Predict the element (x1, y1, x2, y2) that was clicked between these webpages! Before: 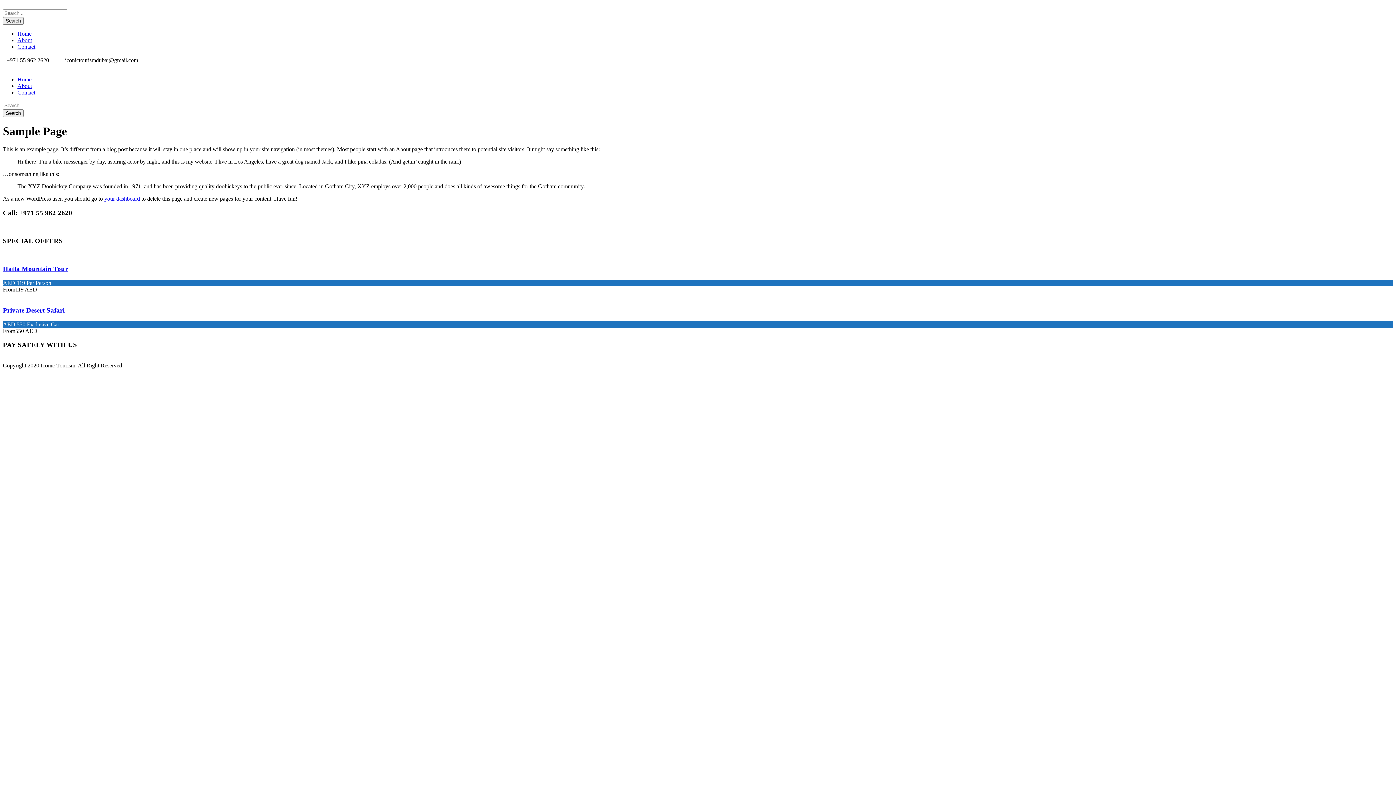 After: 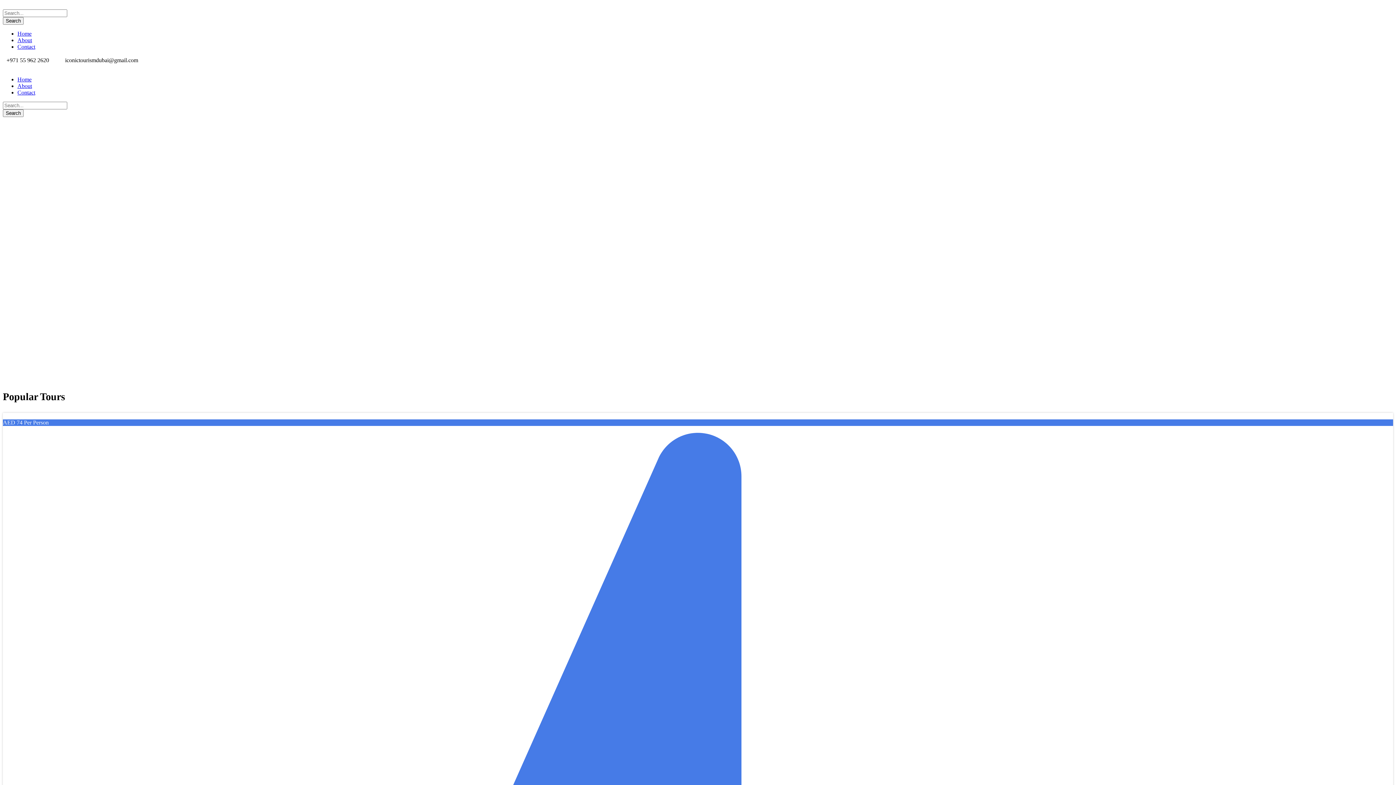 Action: label: Home bbox: (17, 76, 31, 82)